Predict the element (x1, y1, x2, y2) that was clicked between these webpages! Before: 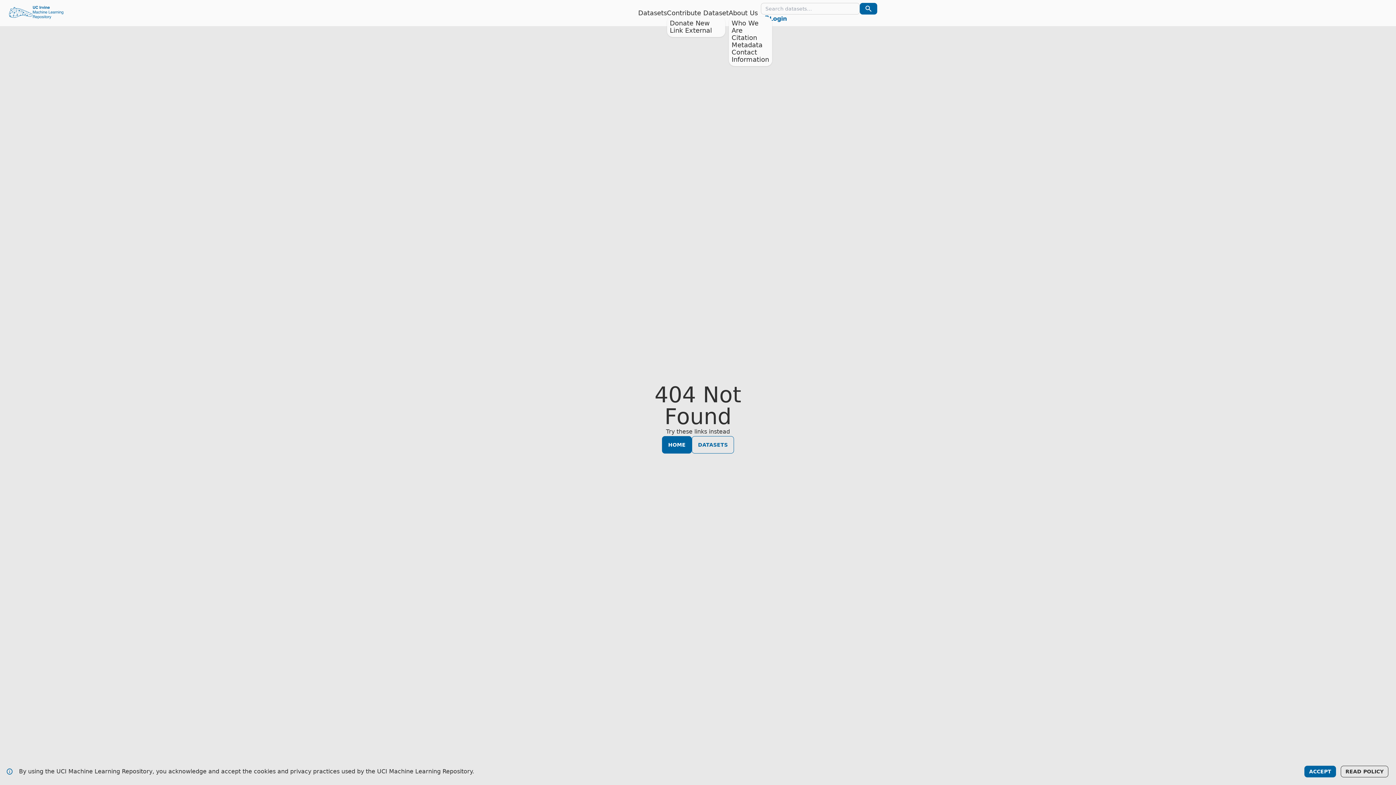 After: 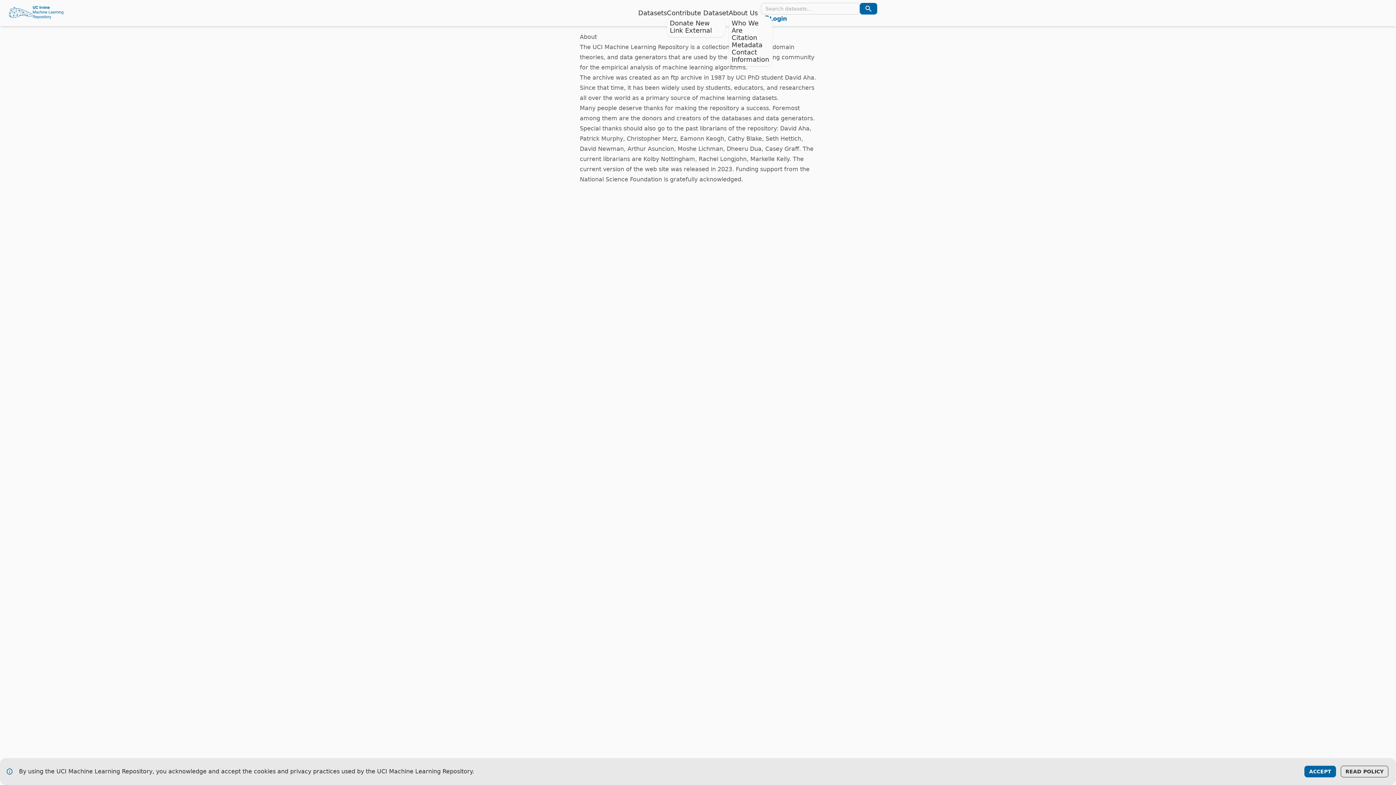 Action: bbox: (728, 9, 758, 16) label: About Us